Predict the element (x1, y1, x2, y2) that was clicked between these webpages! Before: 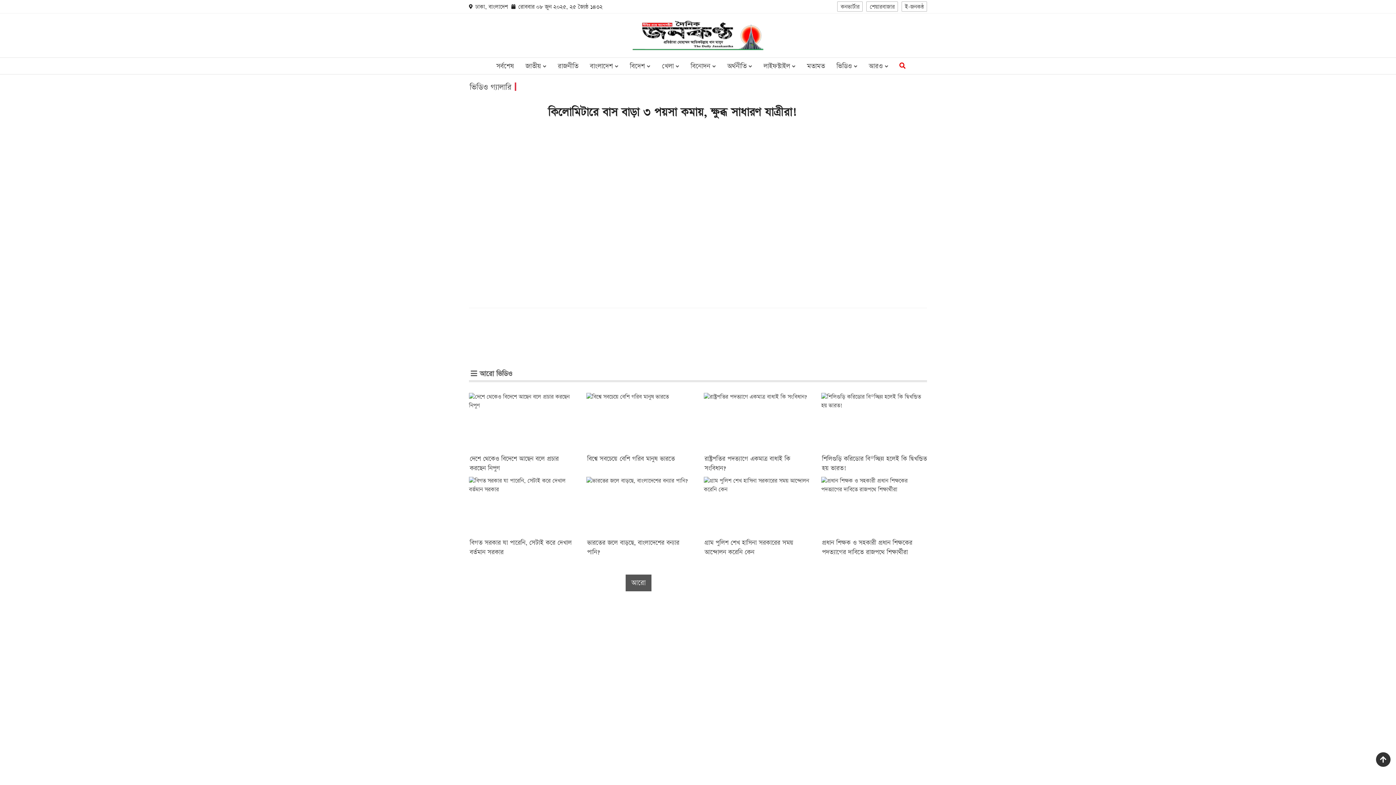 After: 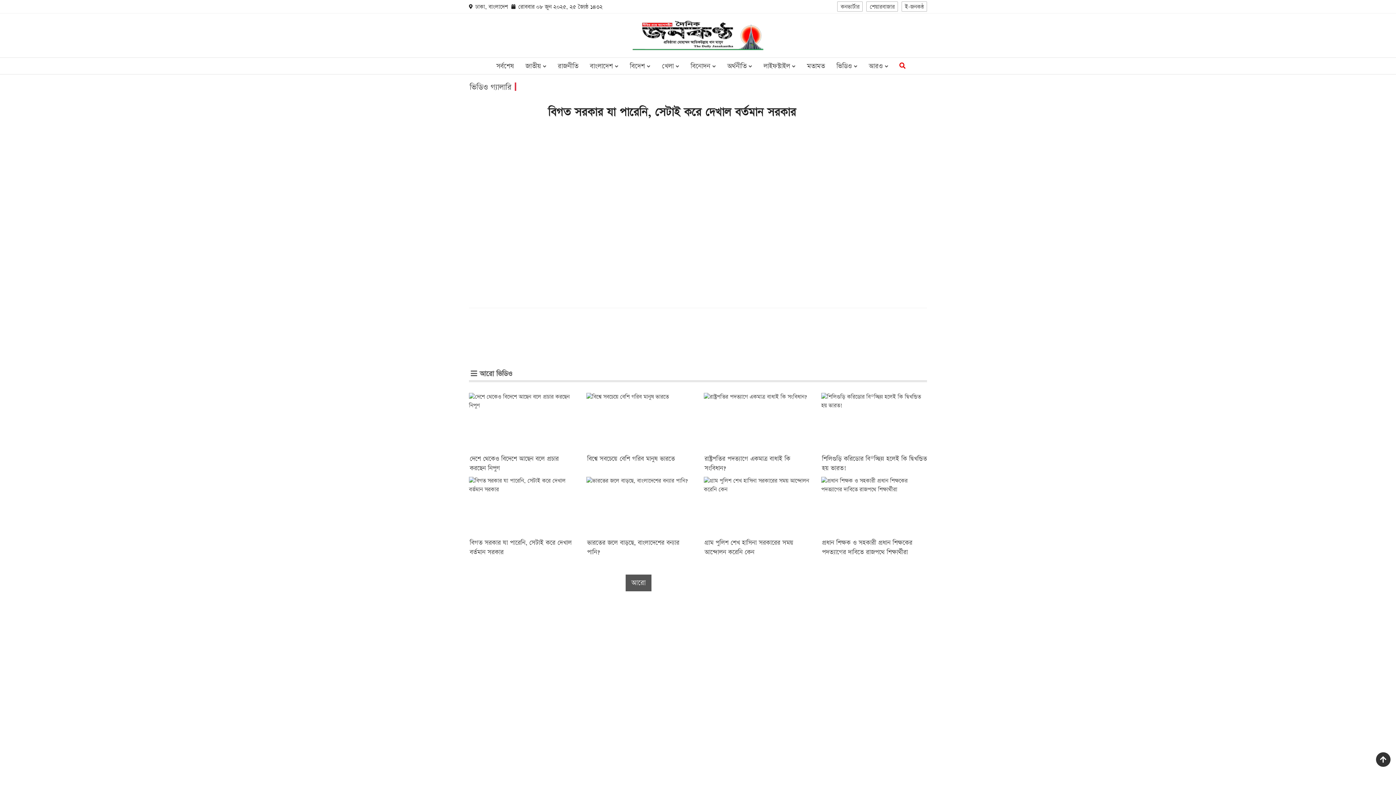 Action: label: বিগত সরকার যা পারেনি, সেটাই করে দেখাল বর্তমান সরকার bbox: (469, 477, 574, 557)